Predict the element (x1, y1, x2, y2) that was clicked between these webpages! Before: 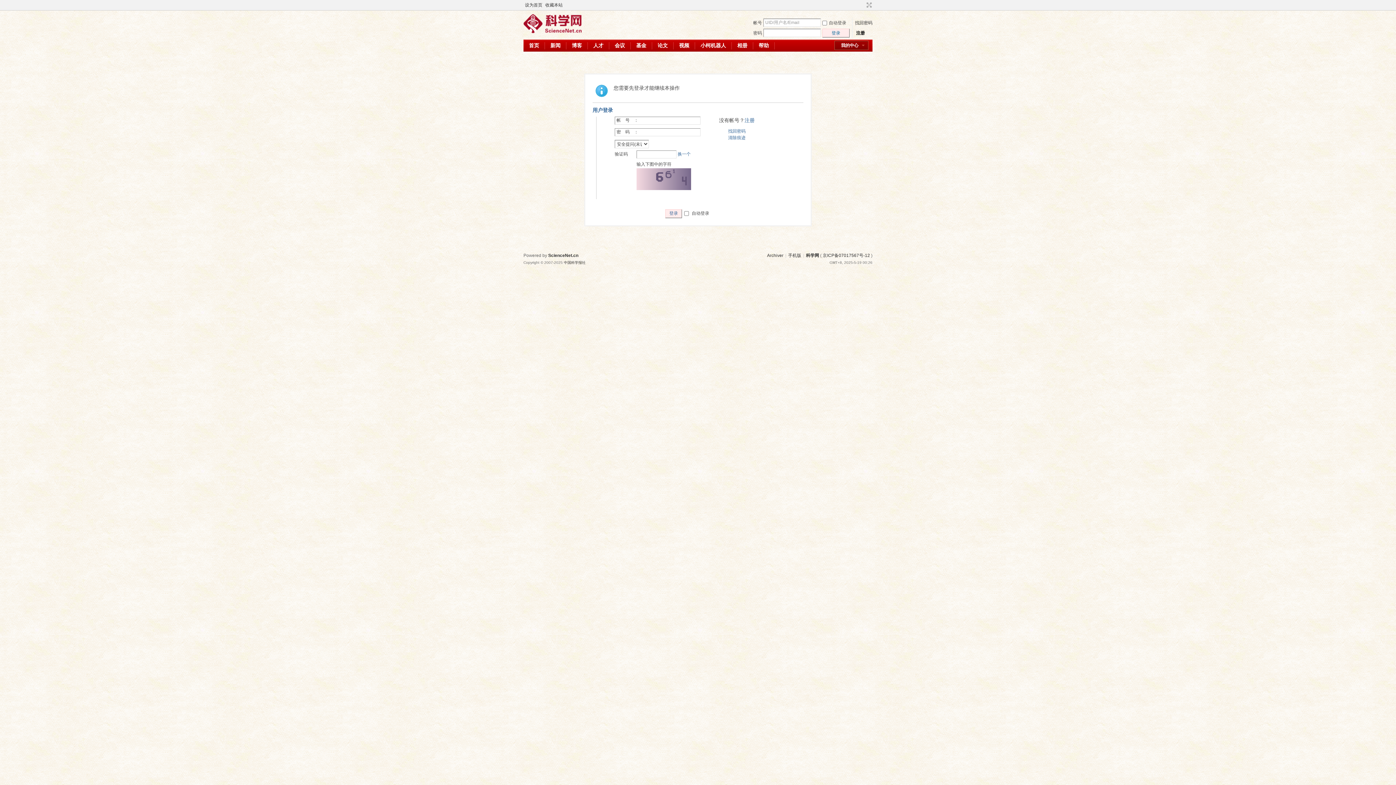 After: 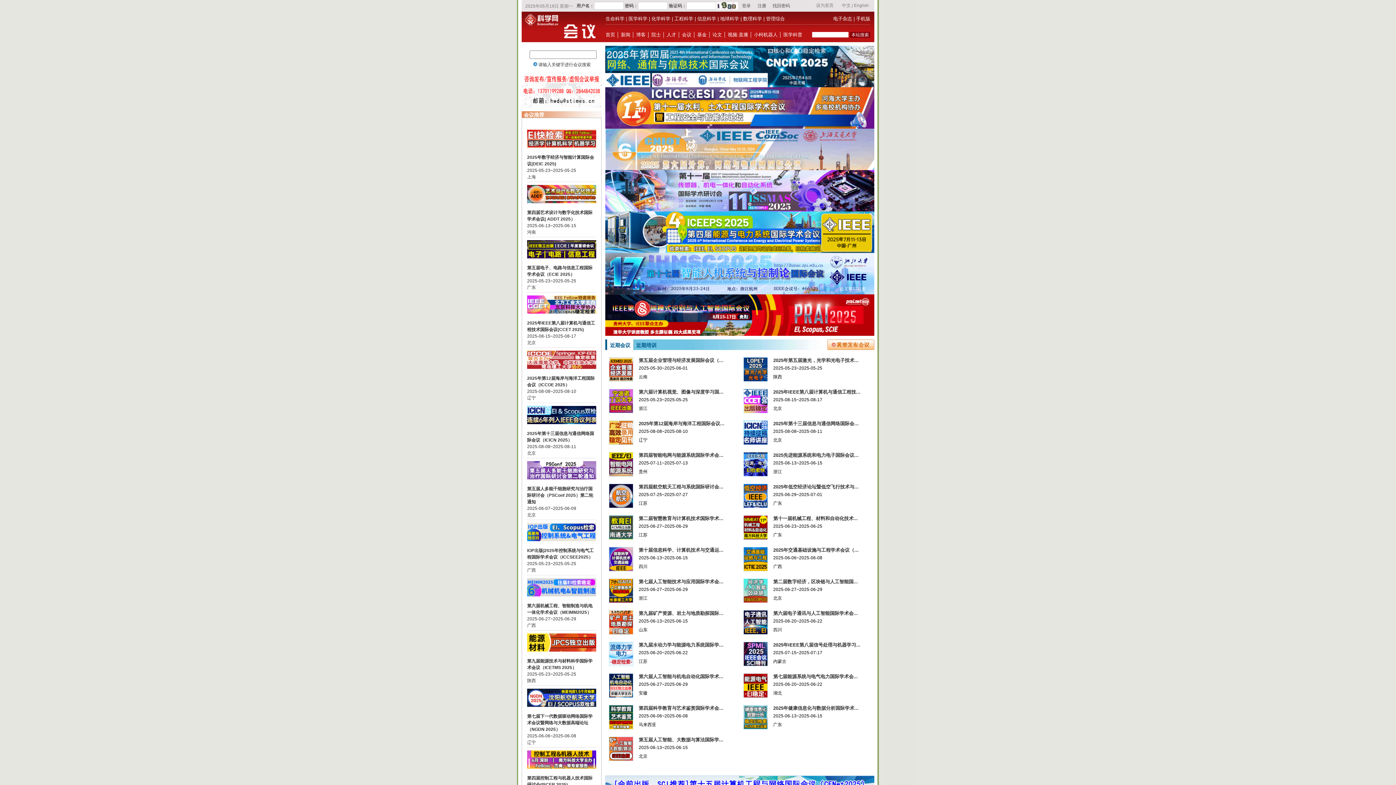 Action: bbox: (609, 39, 630, 51) label: 会议